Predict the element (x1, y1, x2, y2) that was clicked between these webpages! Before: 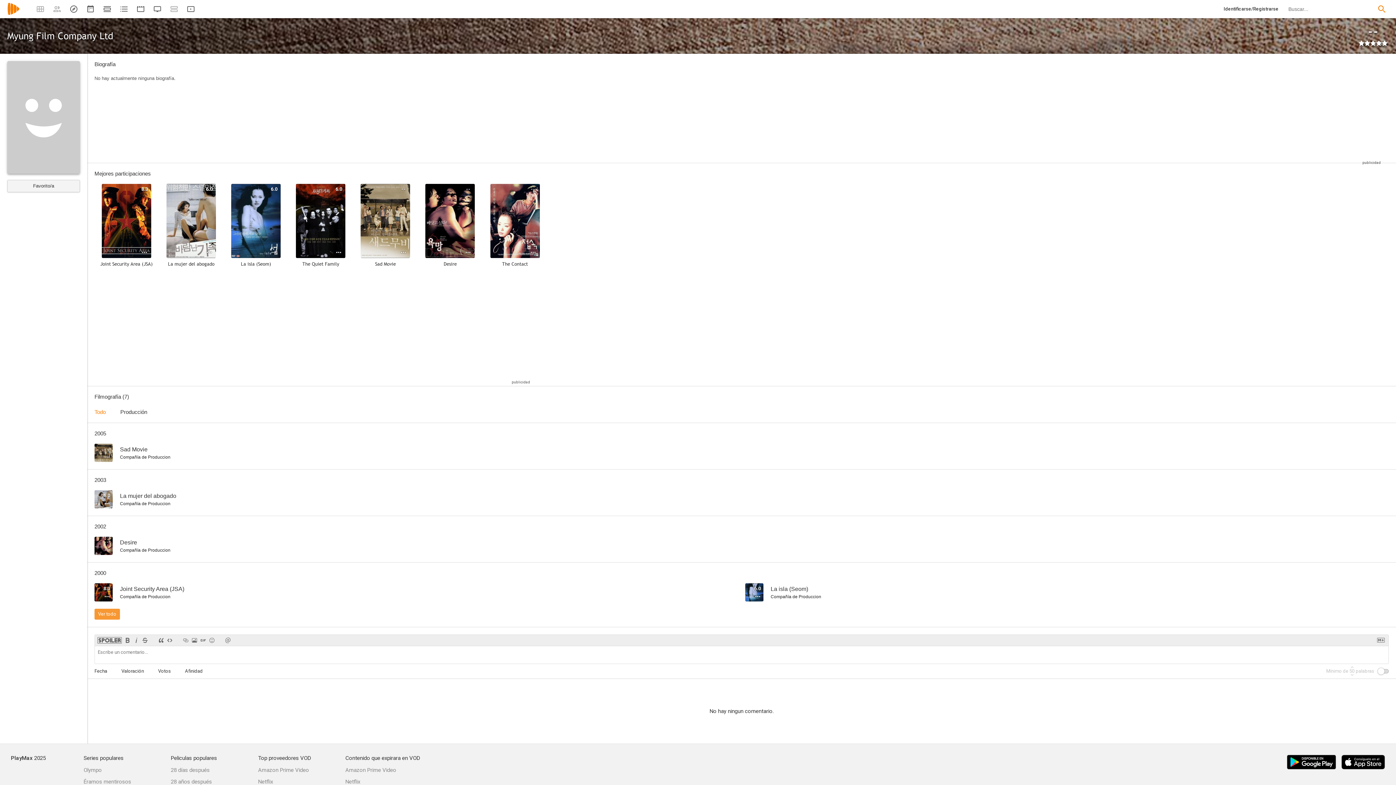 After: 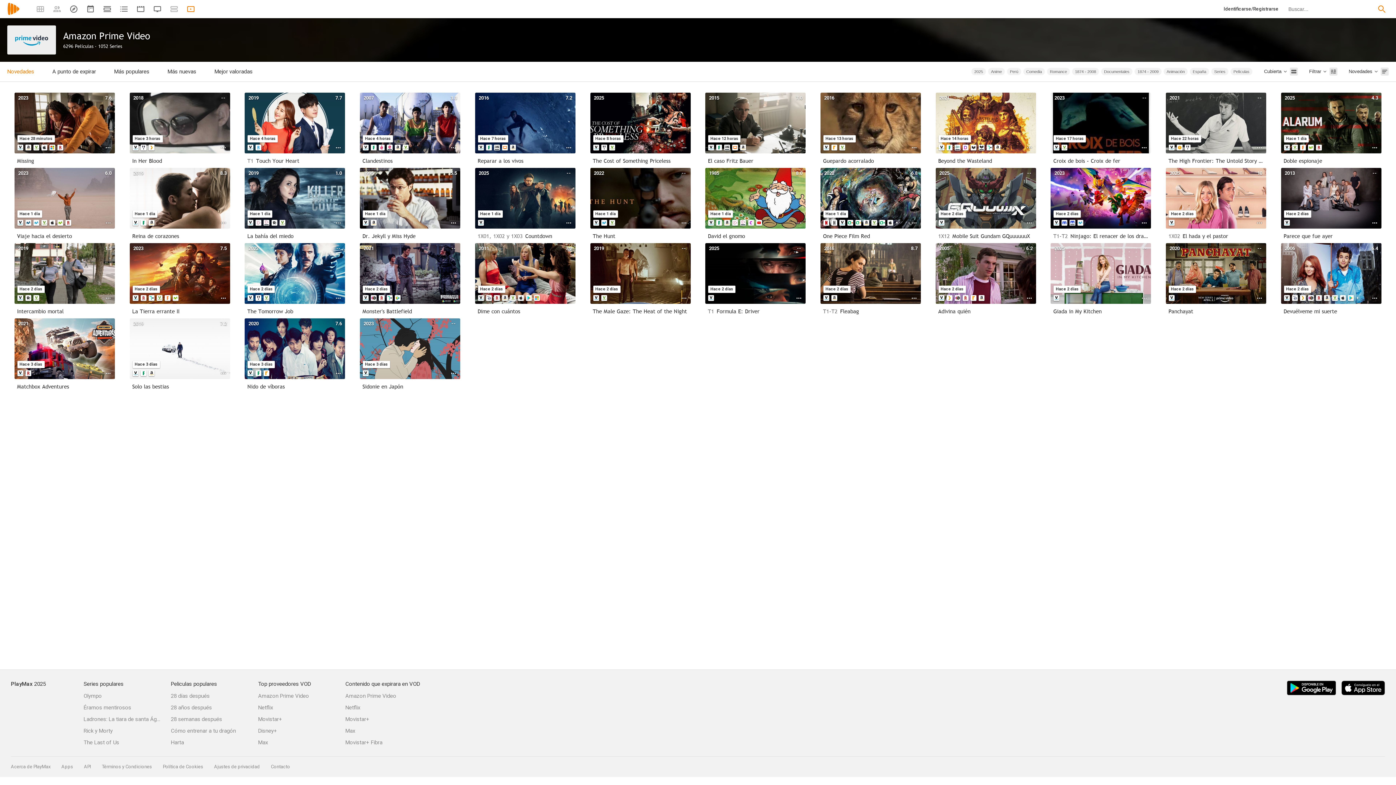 Action: bbox: (258, 761, 345, 779) label: Amazon Prime Video